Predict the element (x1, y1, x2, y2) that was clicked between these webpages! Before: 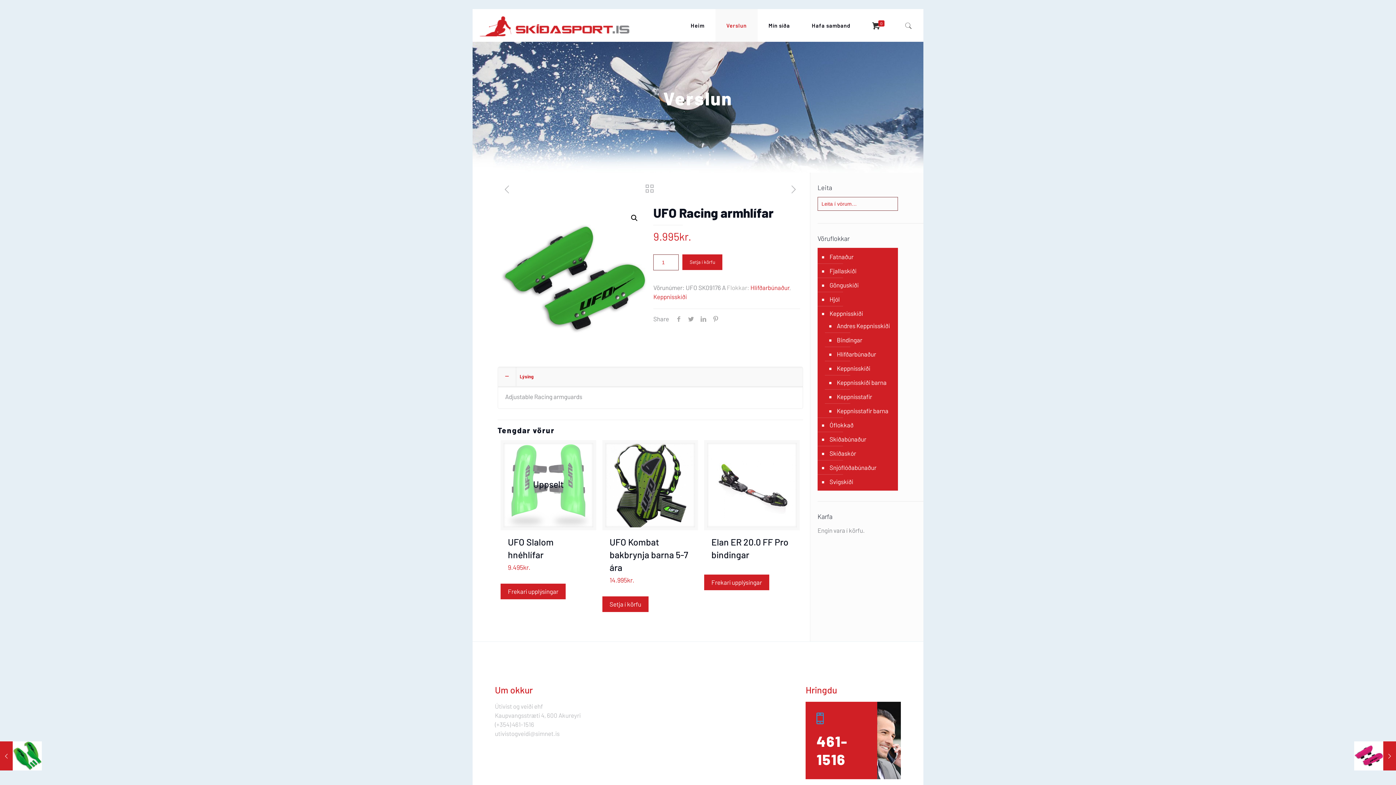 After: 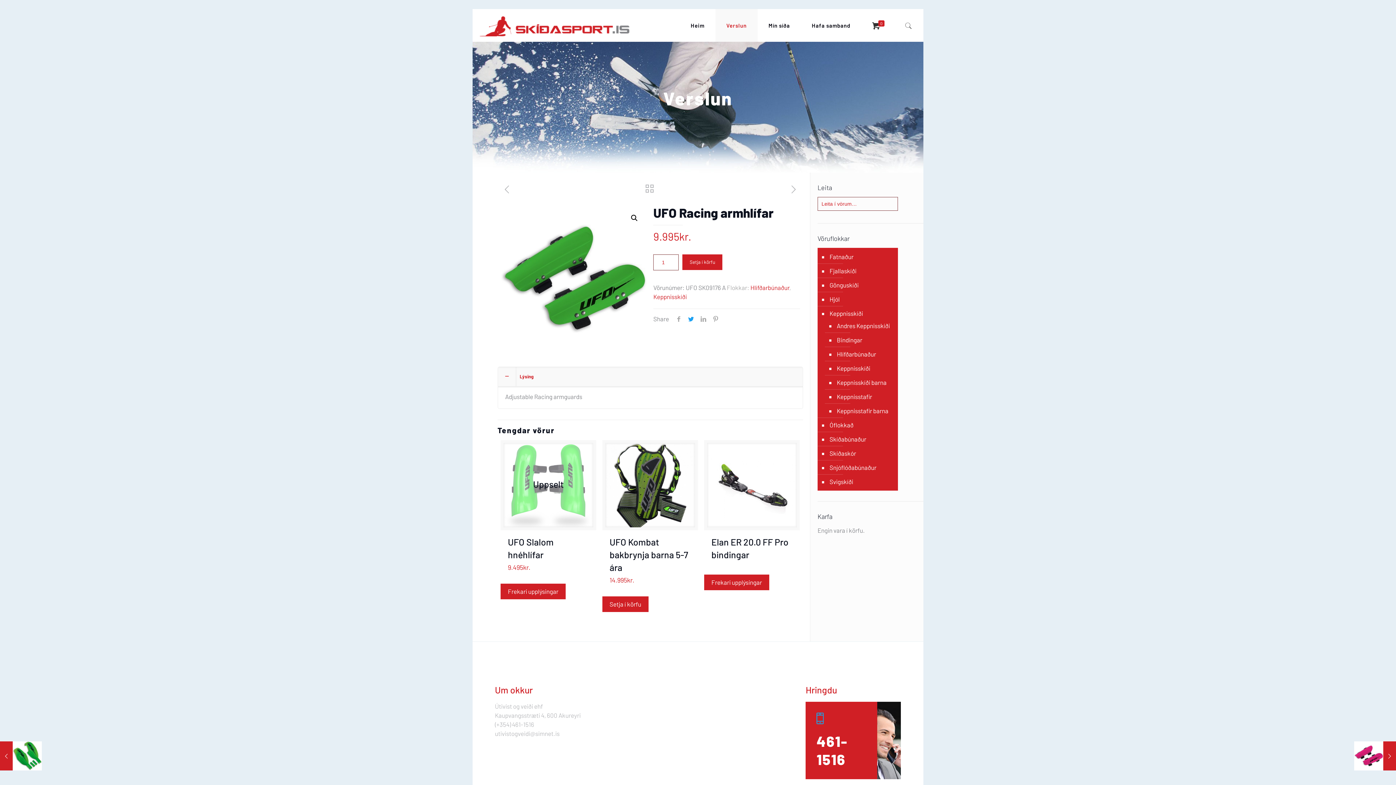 Action: bbox: (685, 315, 697, 322)